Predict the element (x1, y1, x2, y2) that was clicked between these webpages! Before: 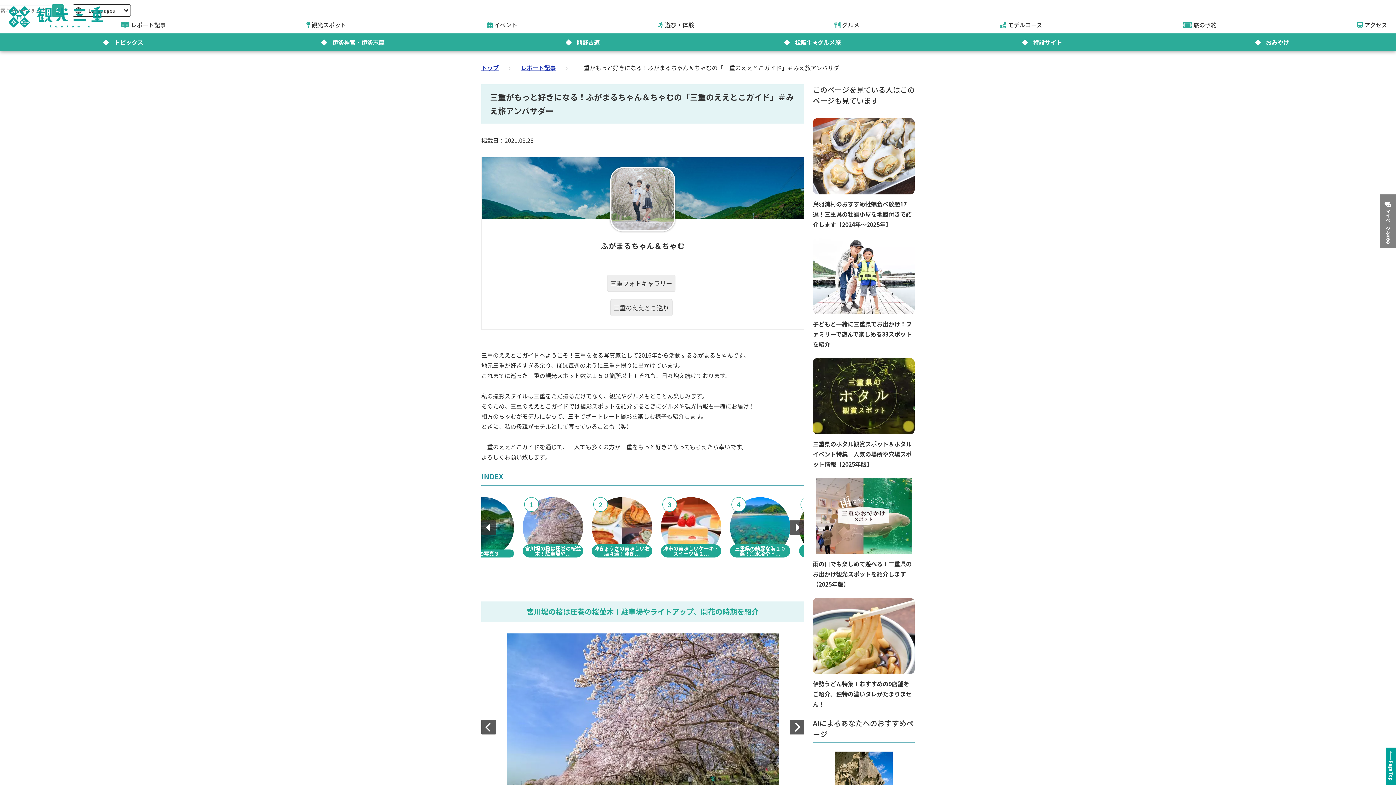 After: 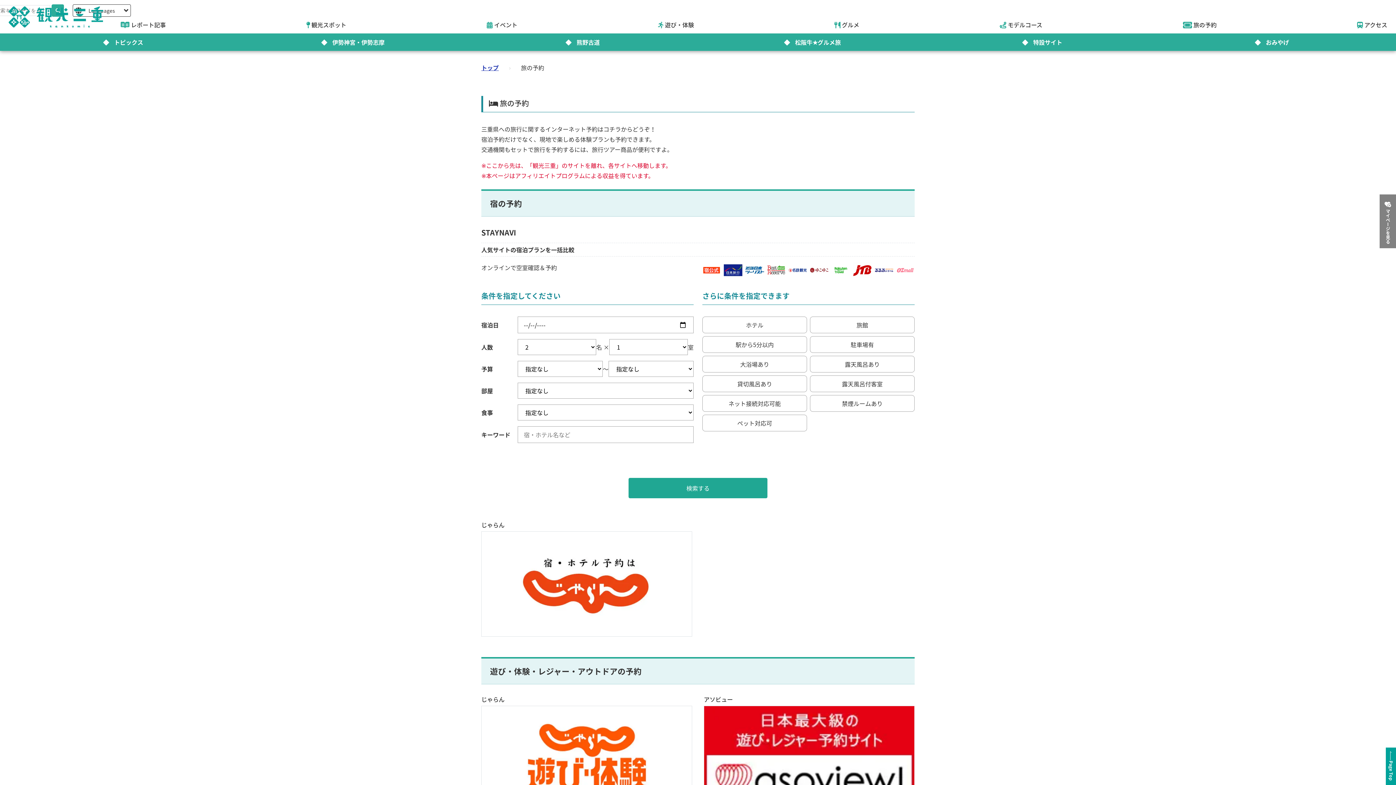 Action: label: 旅の予約 bbox: (1183, 21, 1217, 28)